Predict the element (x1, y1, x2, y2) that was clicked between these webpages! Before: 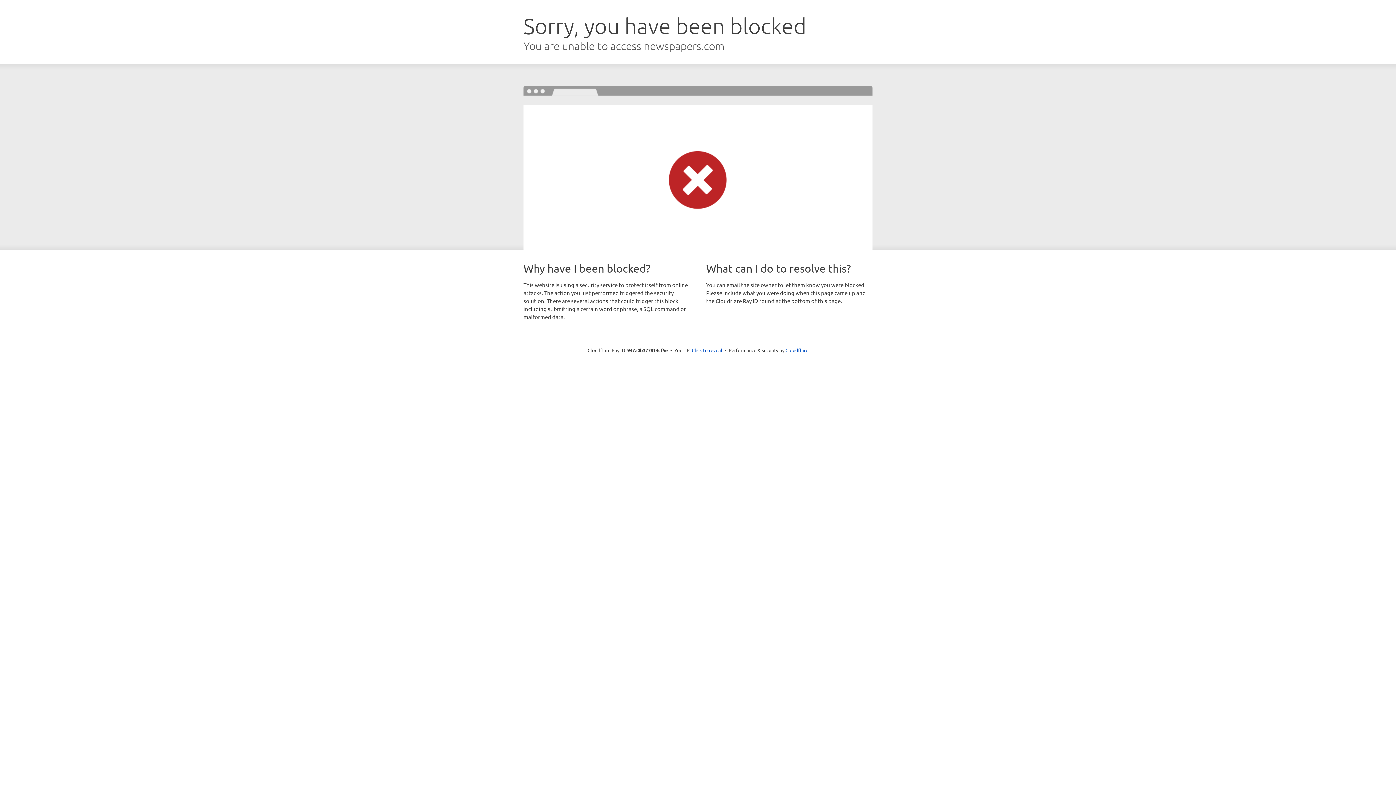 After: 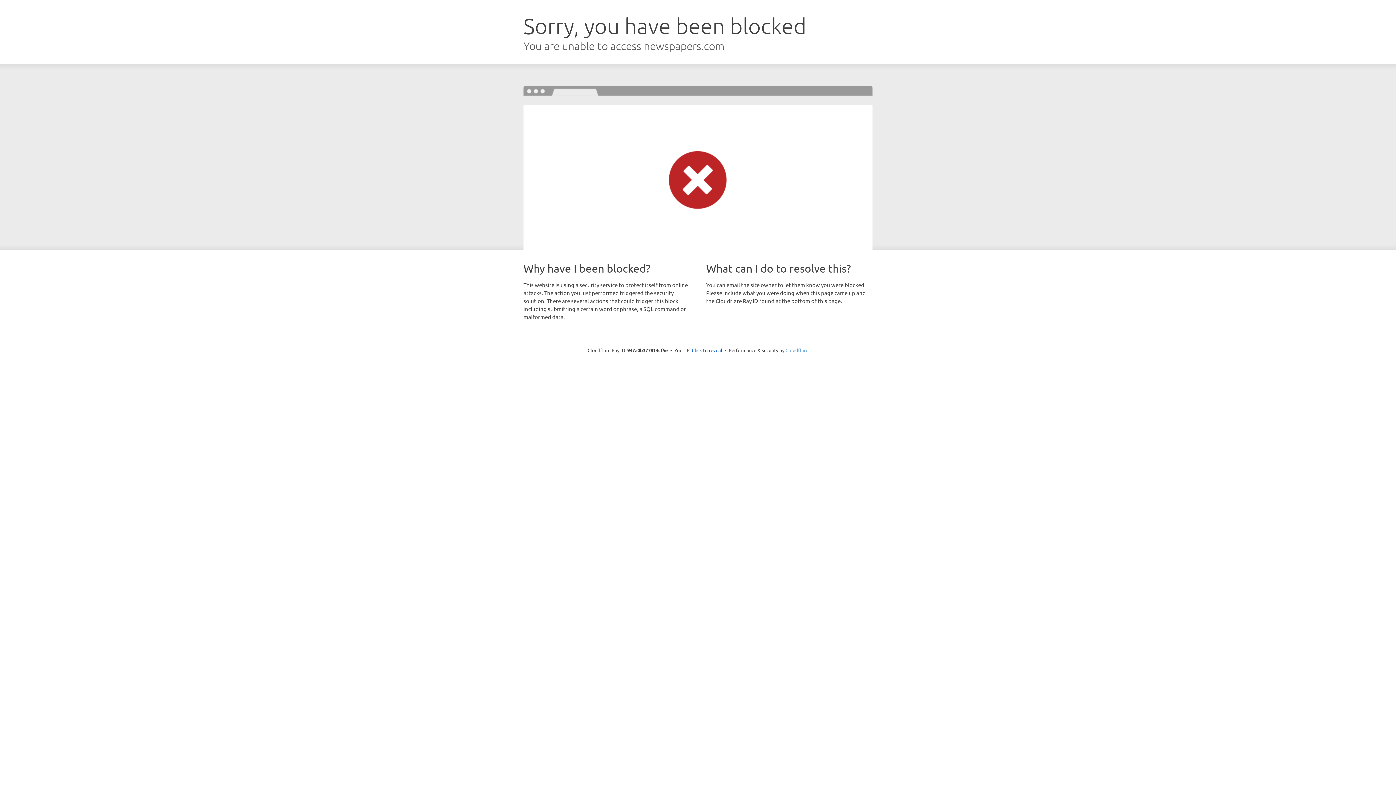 Action: label: Cloudflare bbox: (785, 347, 808, 353)